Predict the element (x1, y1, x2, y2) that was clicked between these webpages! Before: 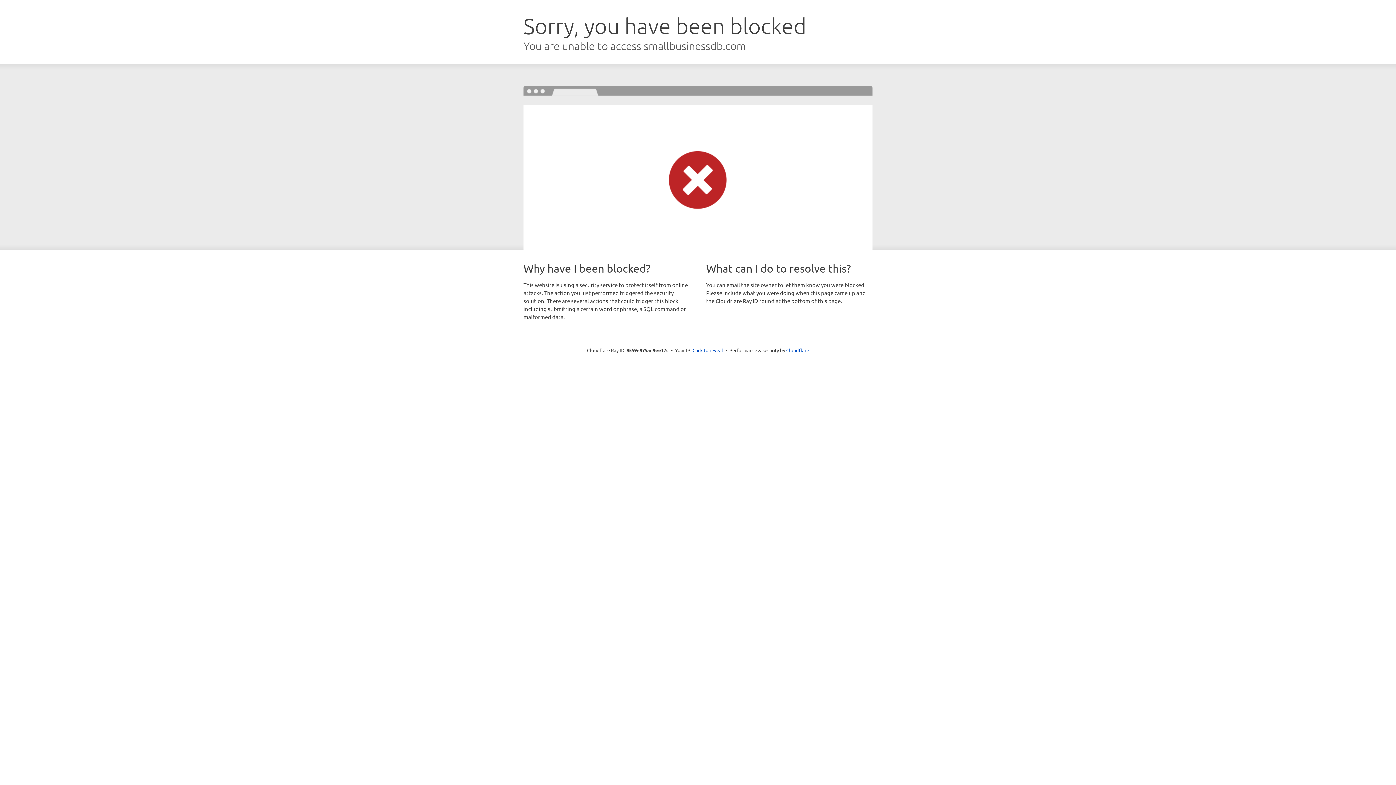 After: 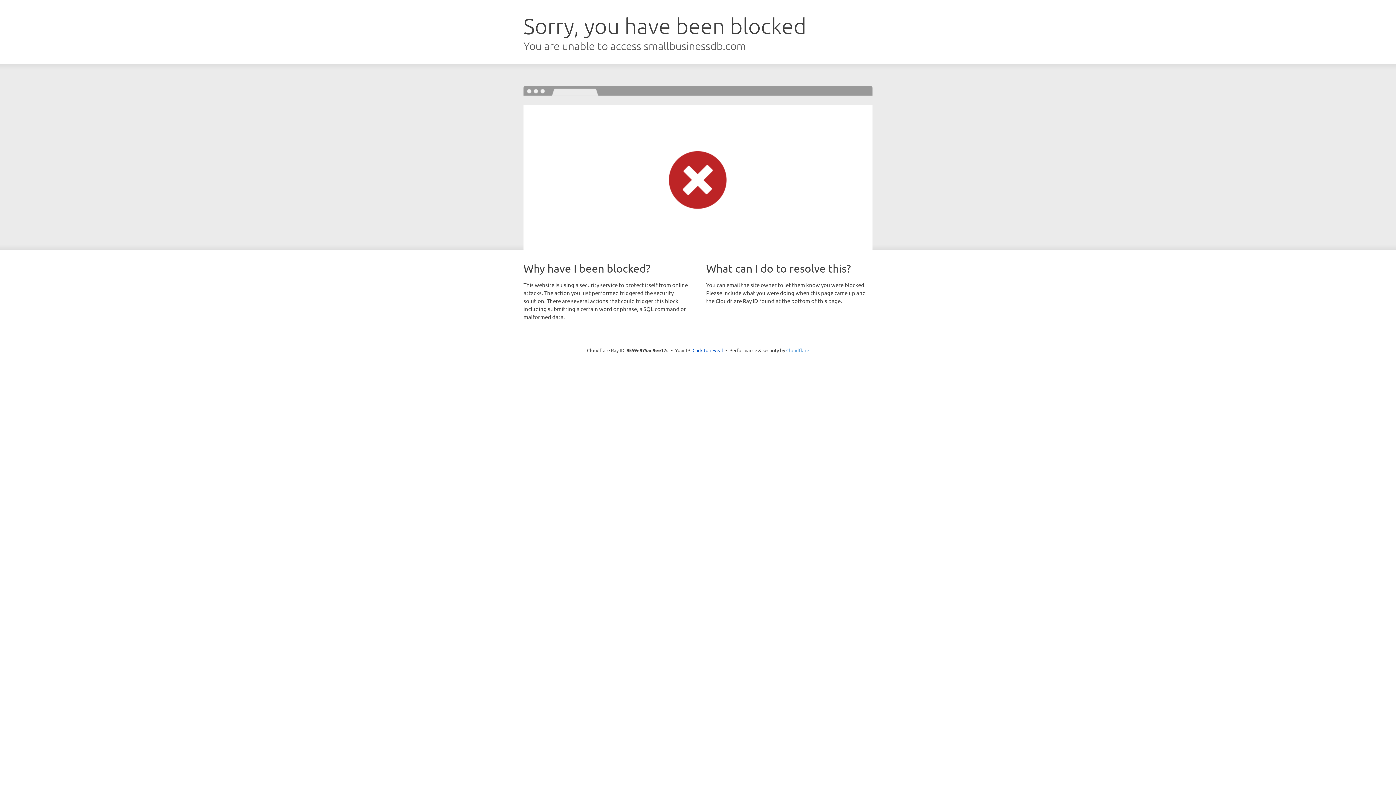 Action: label: Cloudflare bbox: (786, 347, 809, 353)